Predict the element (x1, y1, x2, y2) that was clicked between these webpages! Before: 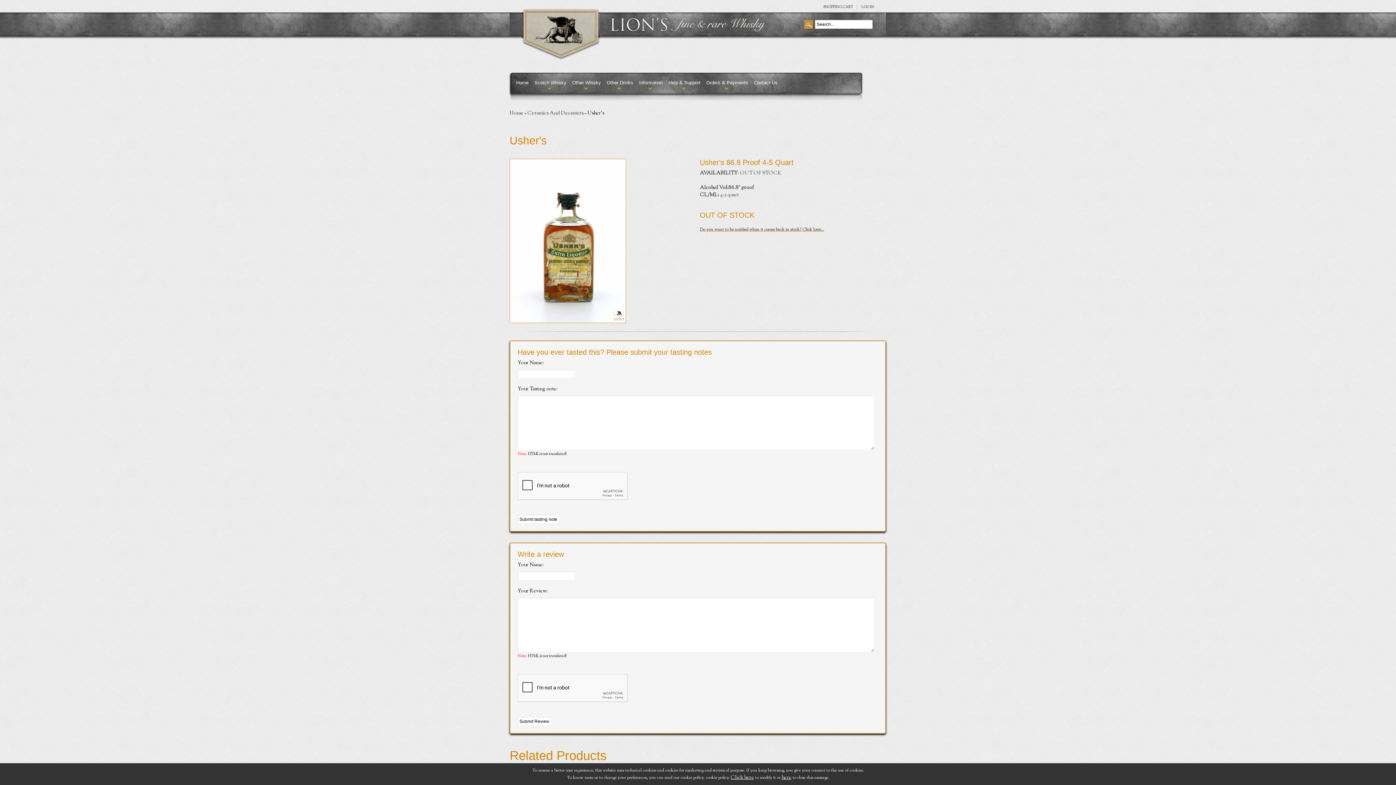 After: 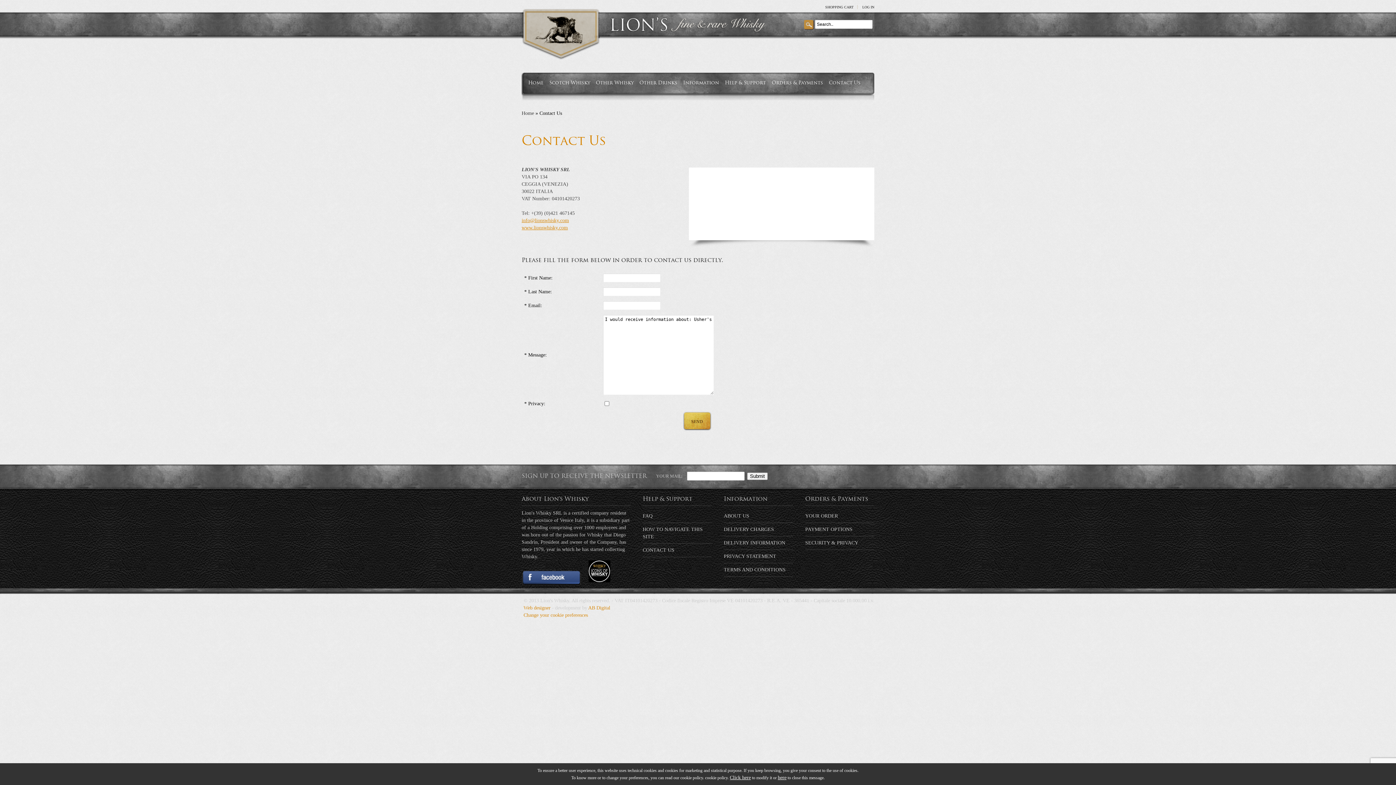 Action: label: Contact Us bbox: (751, 74, 780, 90)